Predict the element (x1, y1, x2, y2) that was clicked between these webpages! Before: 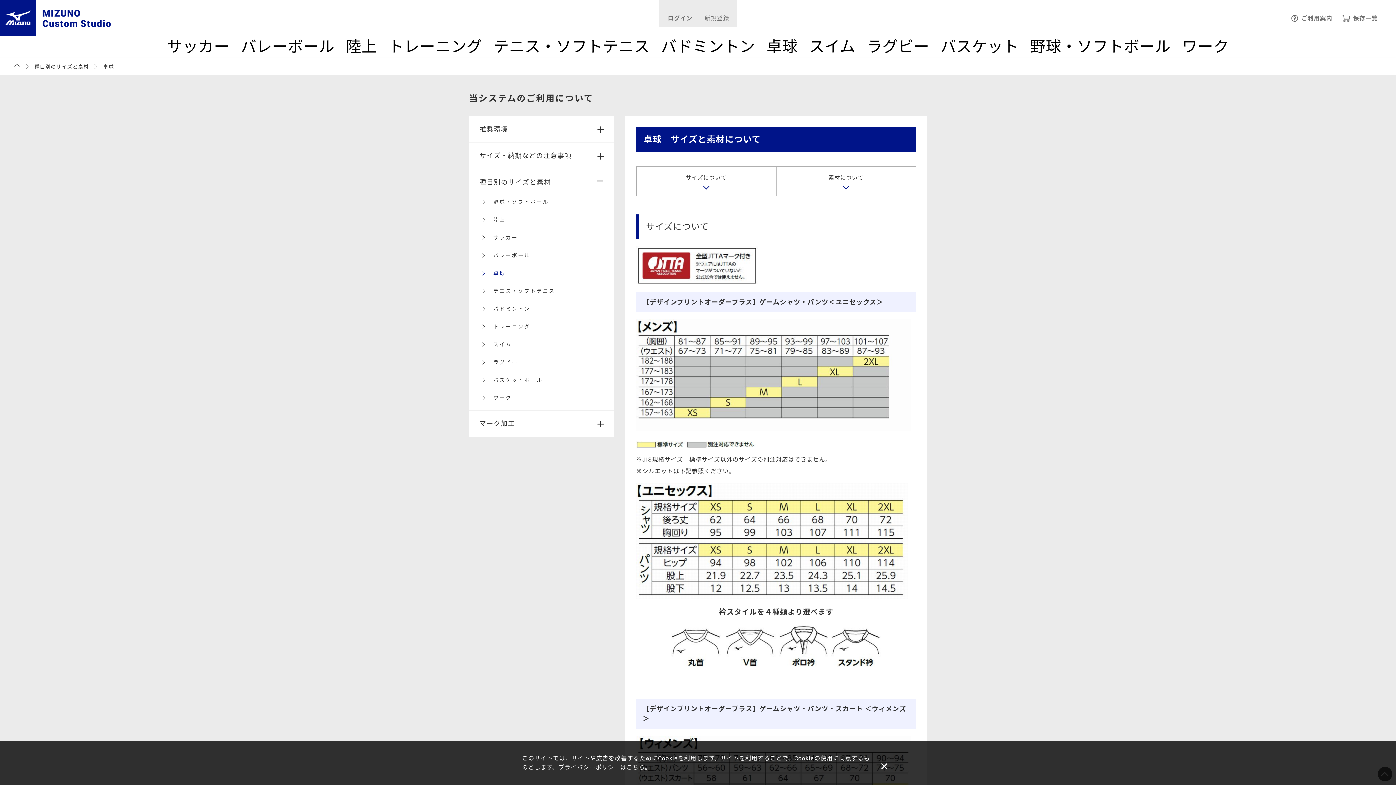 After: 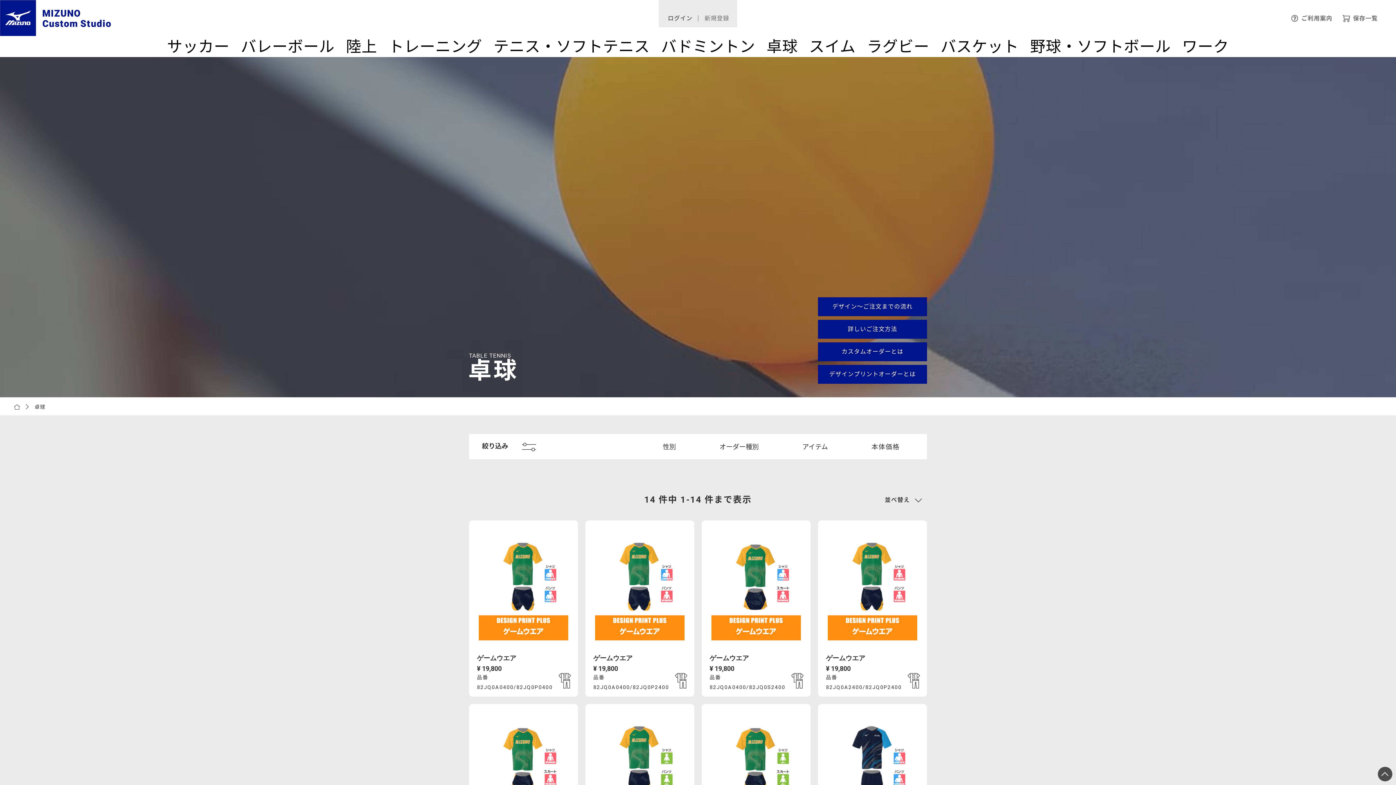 Action: label: 卓球 bbox: (762, 35, 802, 57)